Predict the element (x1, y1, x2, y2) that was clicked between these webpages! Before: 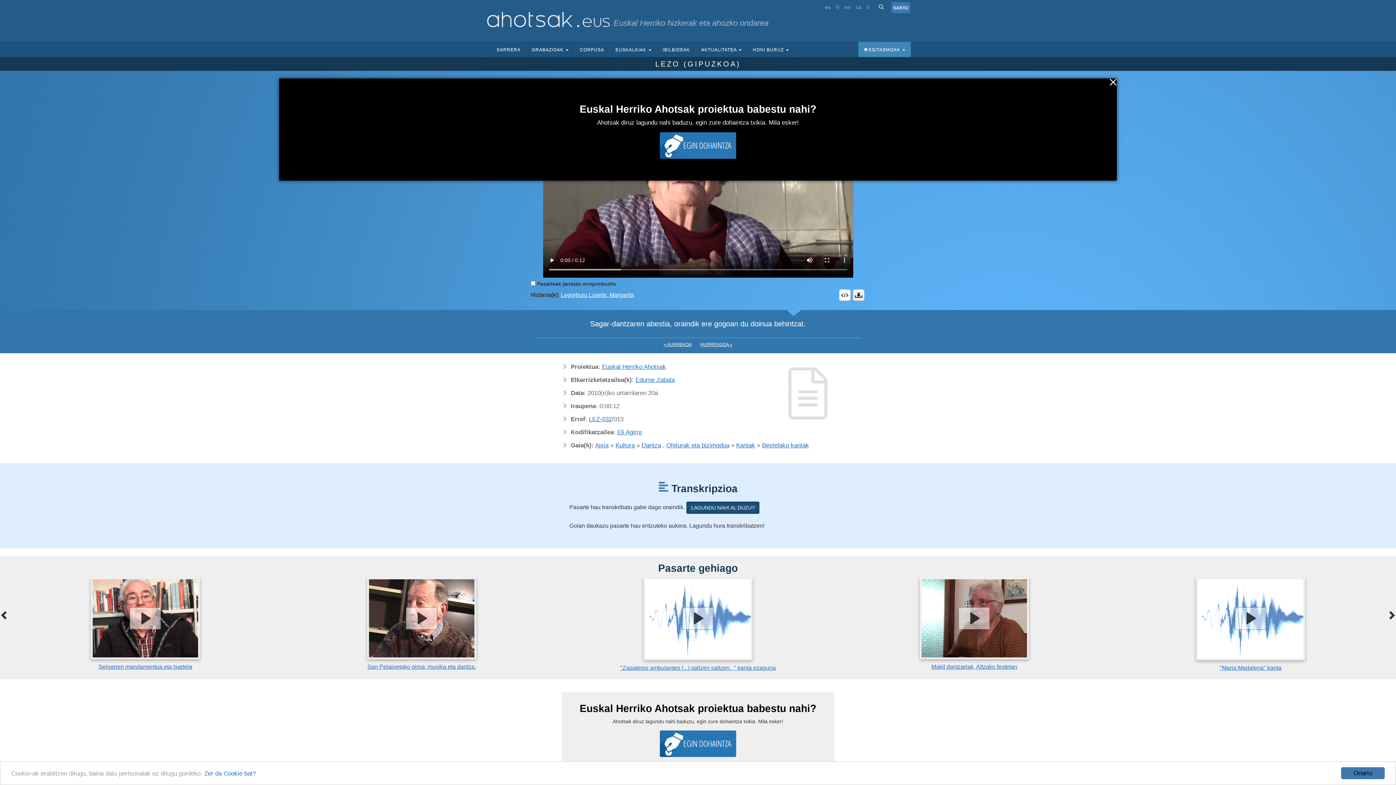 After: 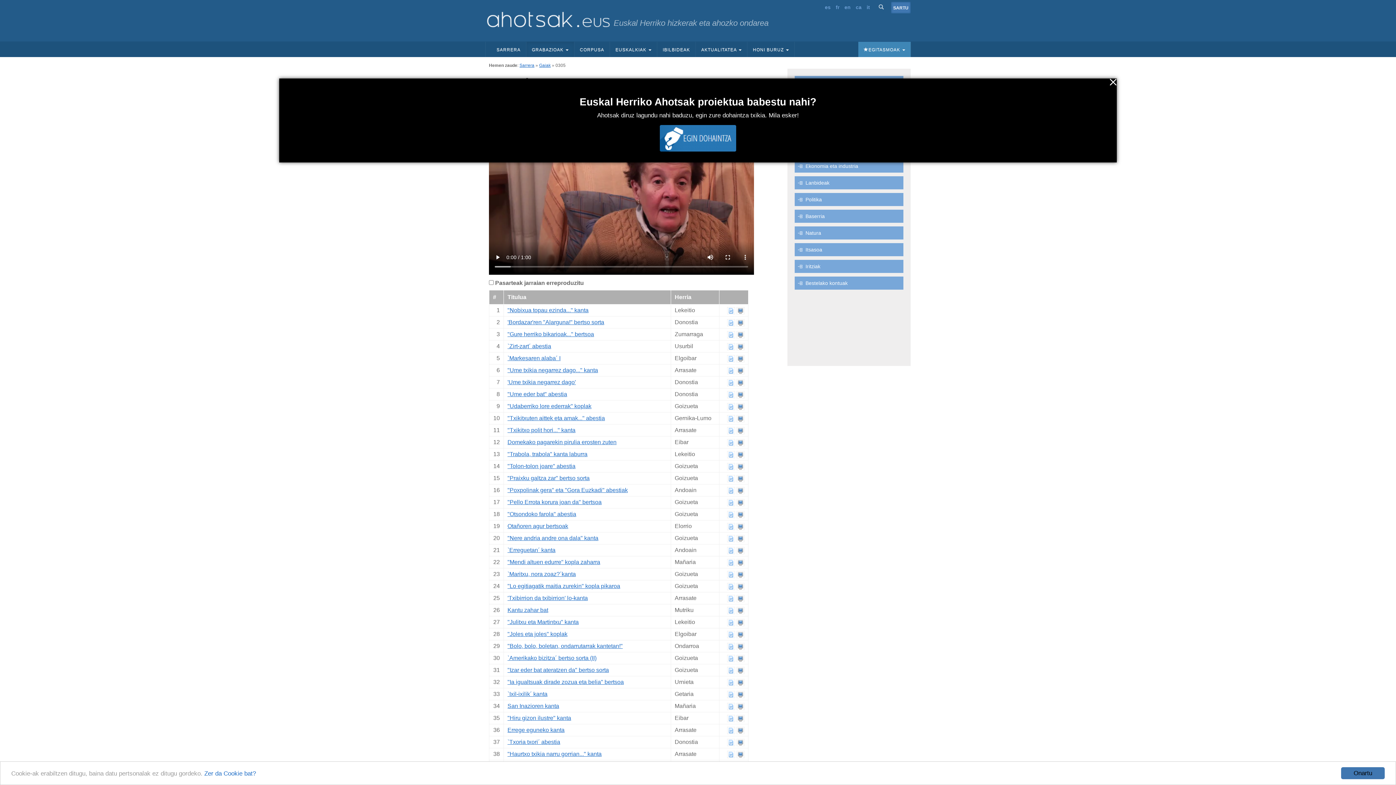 Action: label: Kantak bbox: (736, 442, 755, 449)